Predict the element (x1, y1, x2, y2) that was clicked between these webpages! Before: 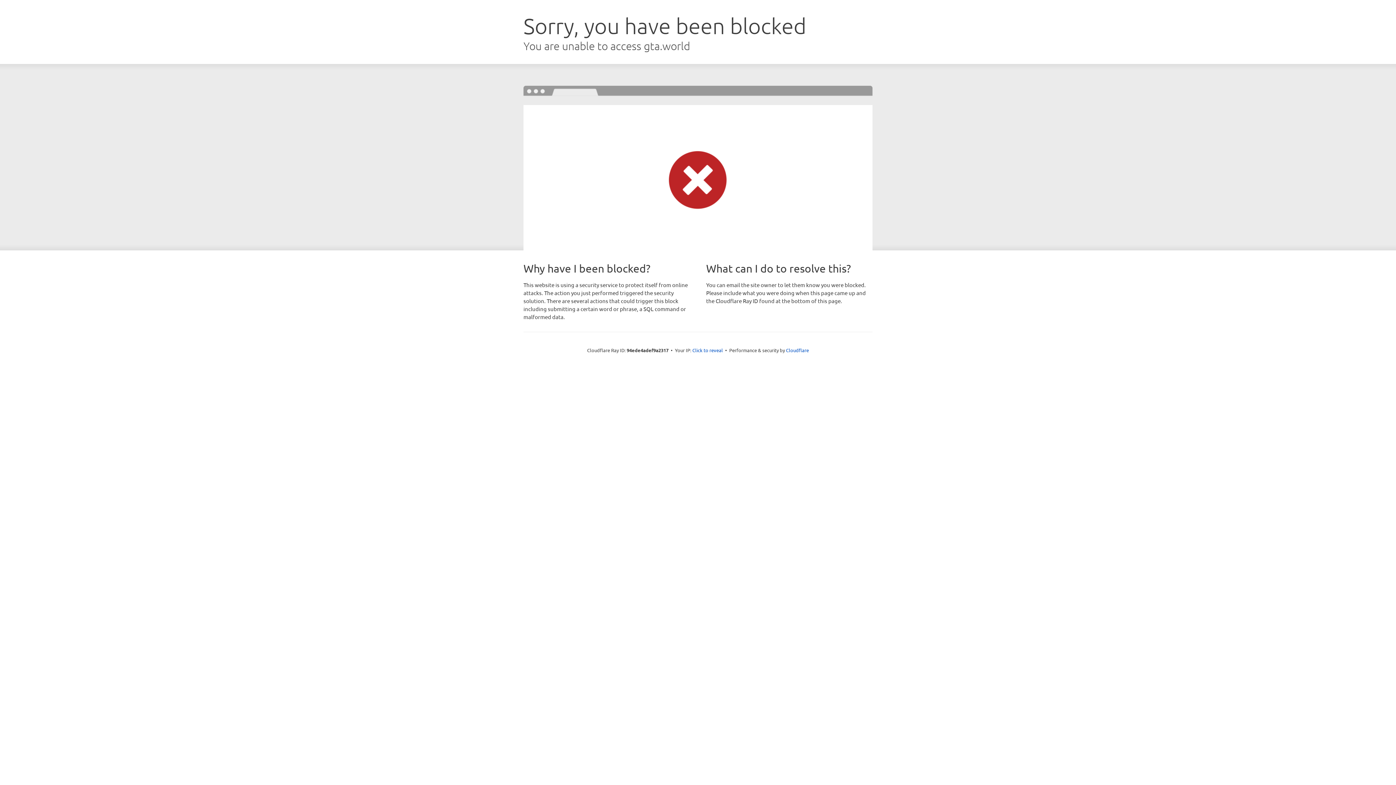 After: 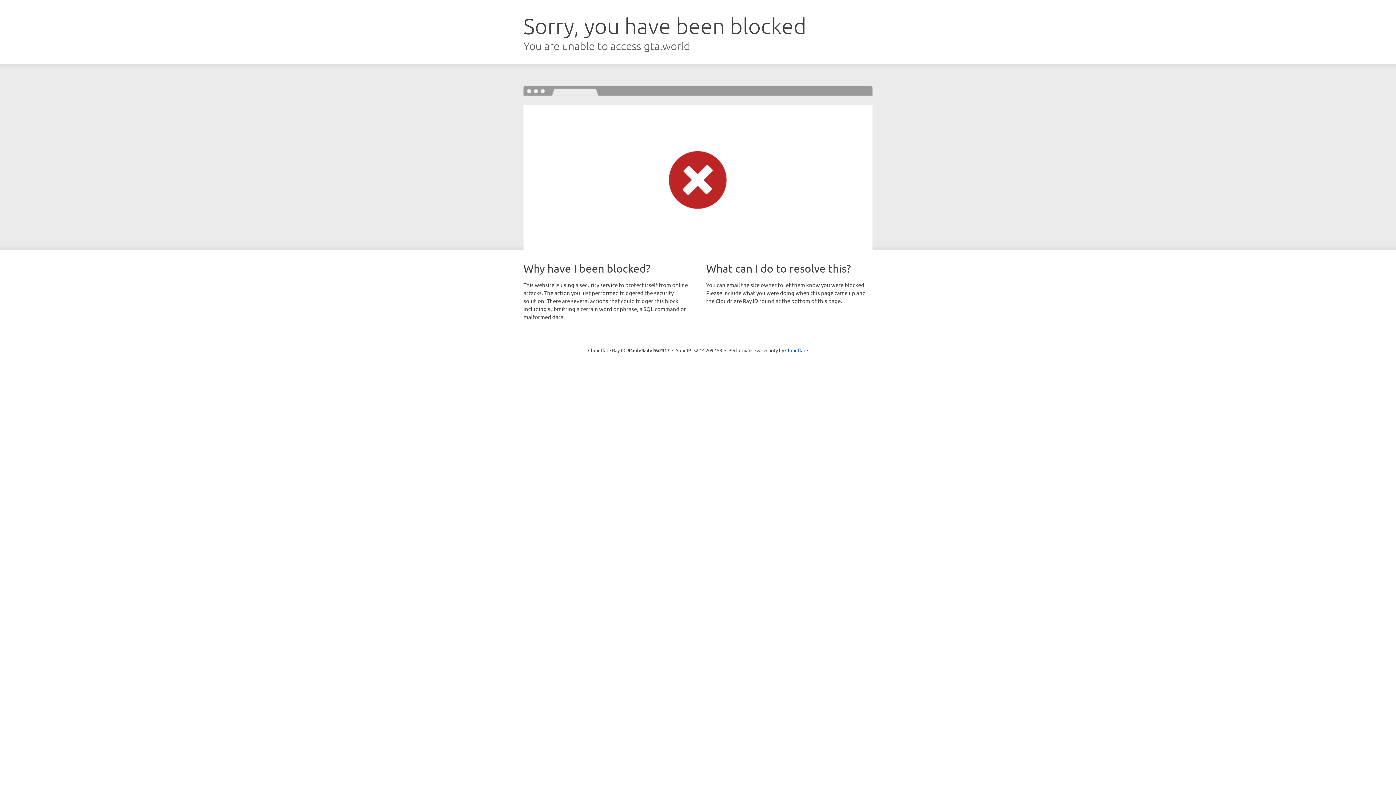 Action: bbox: (692, 346, 723, 353) label: Click to reveal